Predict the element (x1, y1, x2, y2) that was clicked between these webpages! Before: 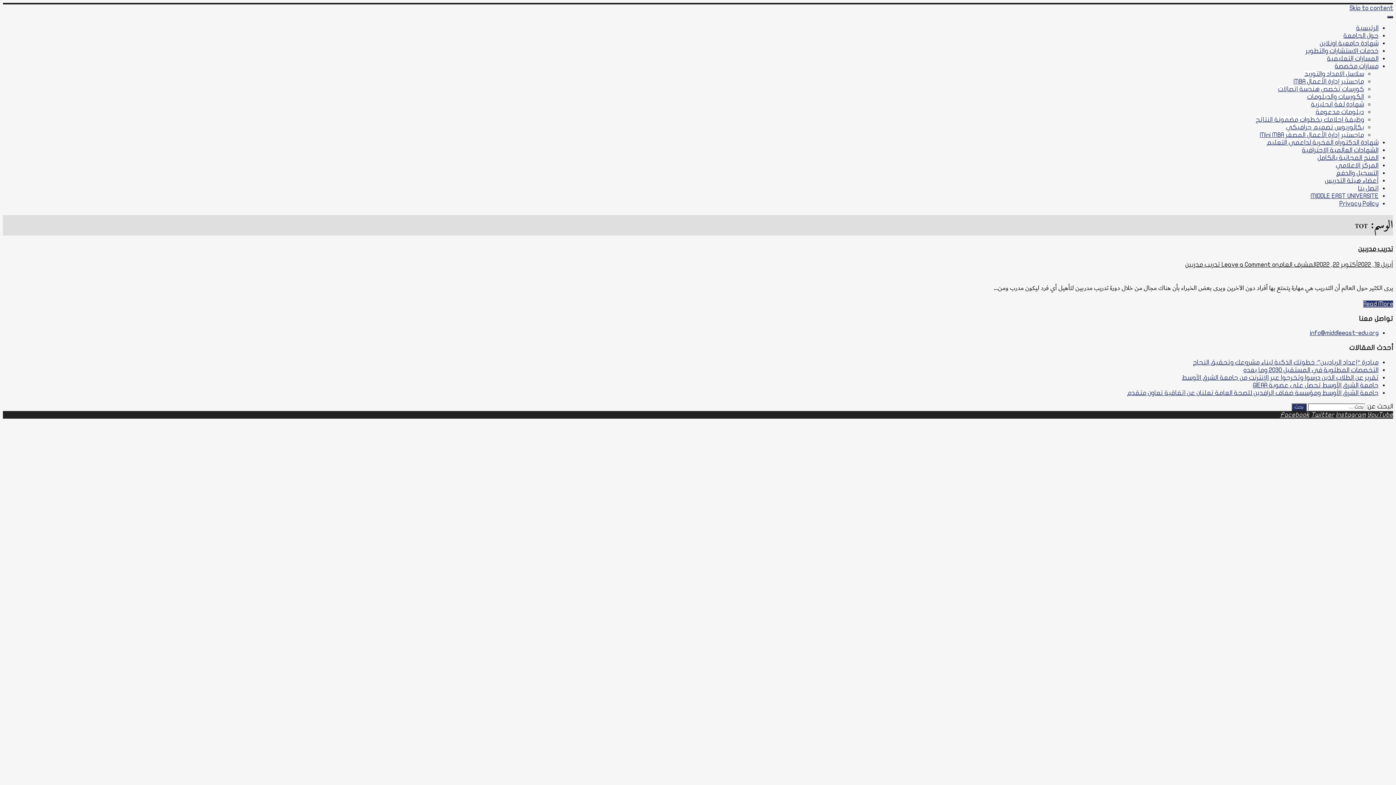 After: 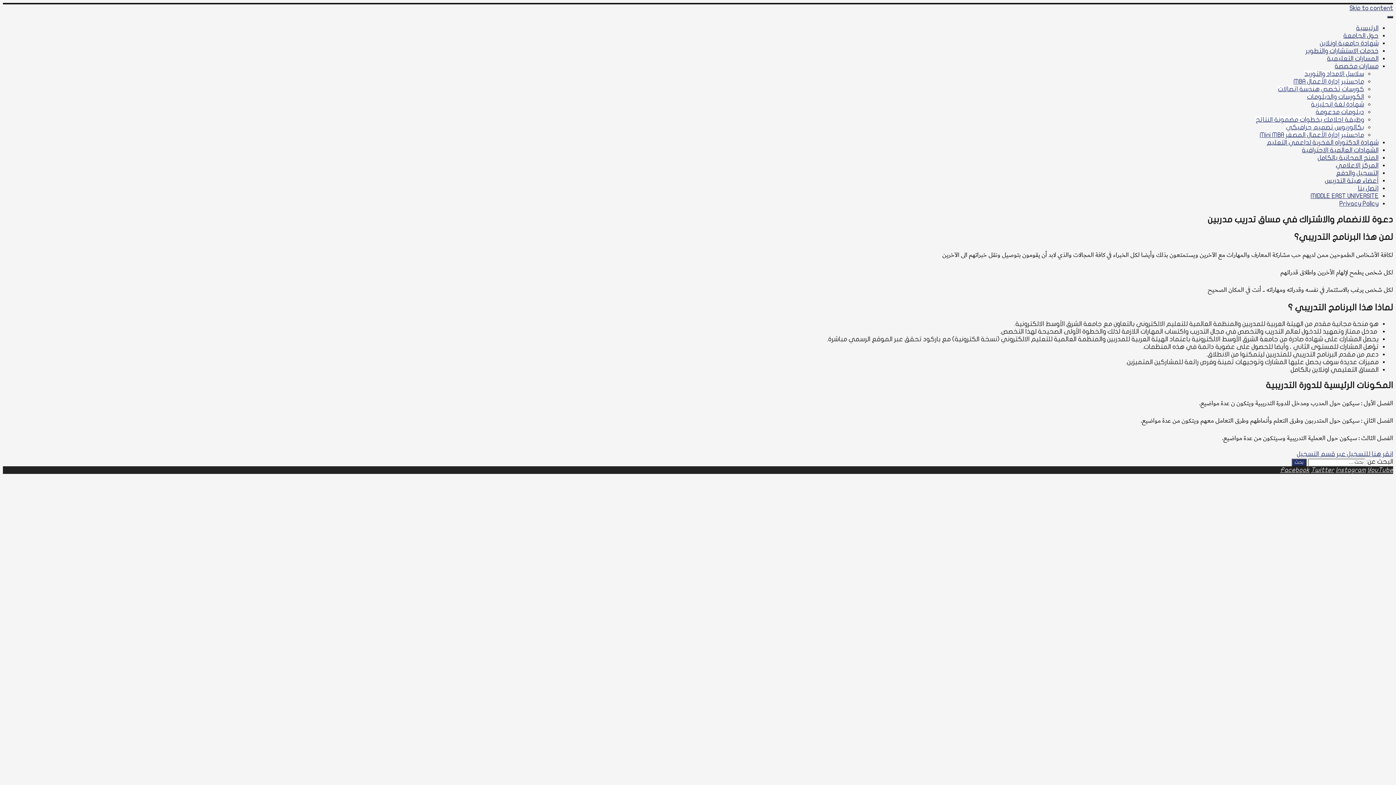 Action: bbox: (1185, 261, 1278, 268) label: Leave a Comment on تدريب مدربين